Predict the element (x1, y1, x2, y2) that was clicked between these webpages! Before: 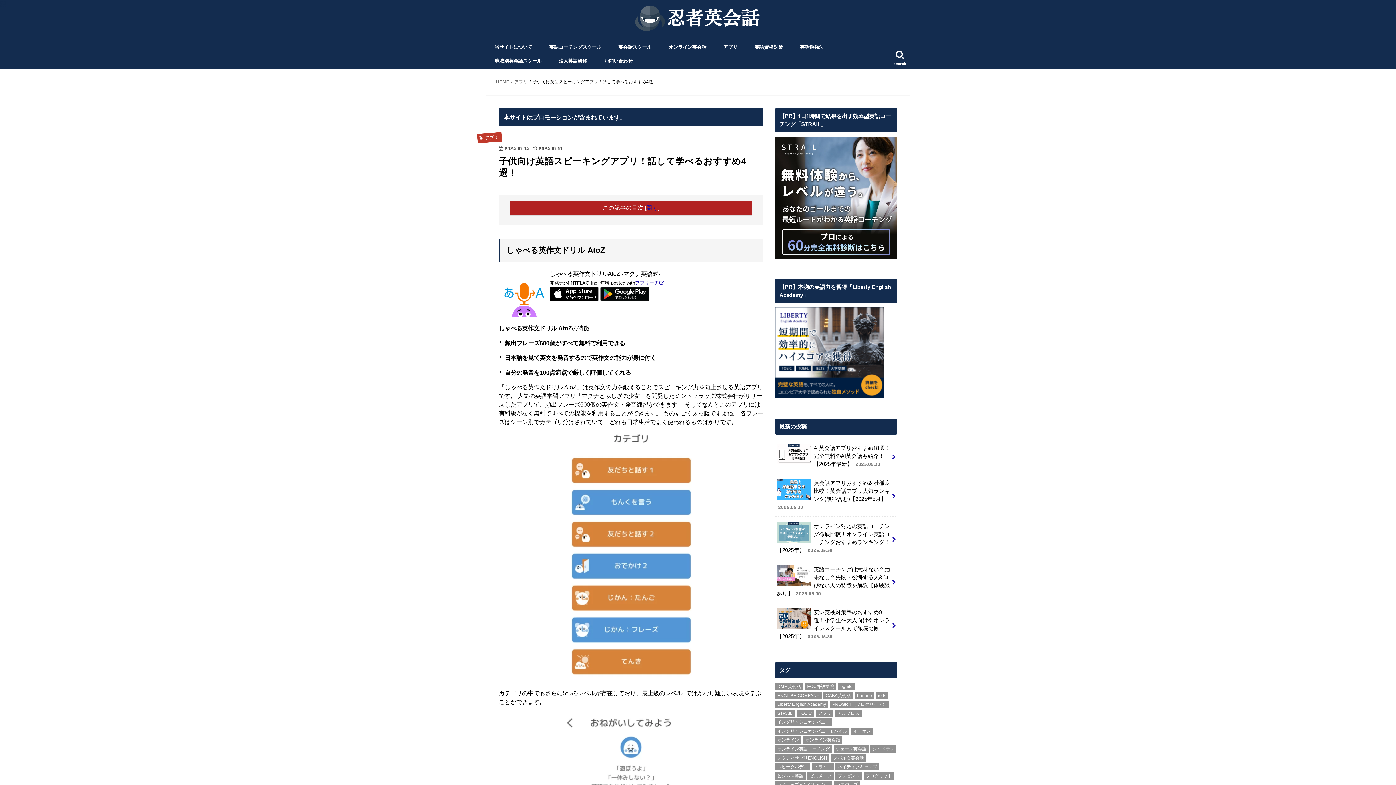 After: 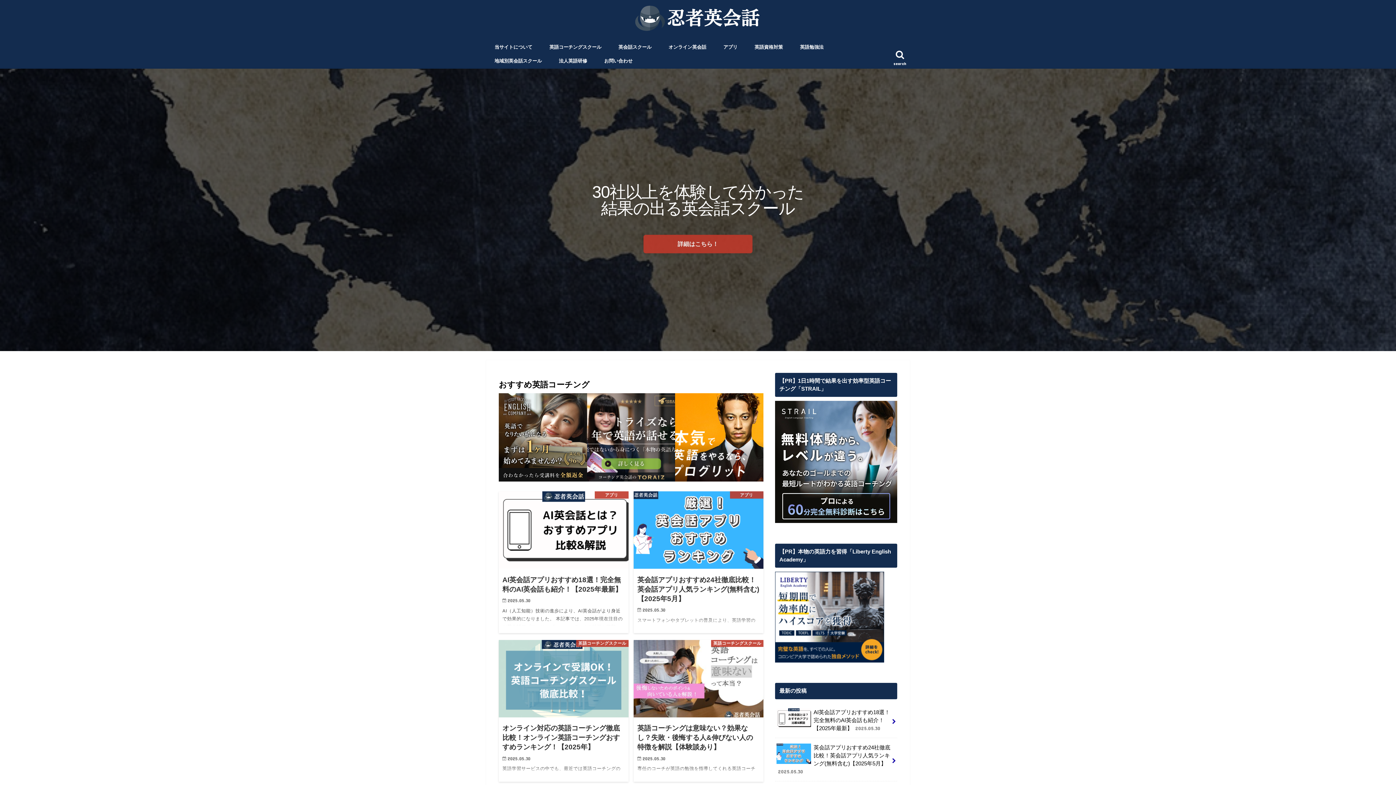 Action: bbox: (631, 2, 764, 35)